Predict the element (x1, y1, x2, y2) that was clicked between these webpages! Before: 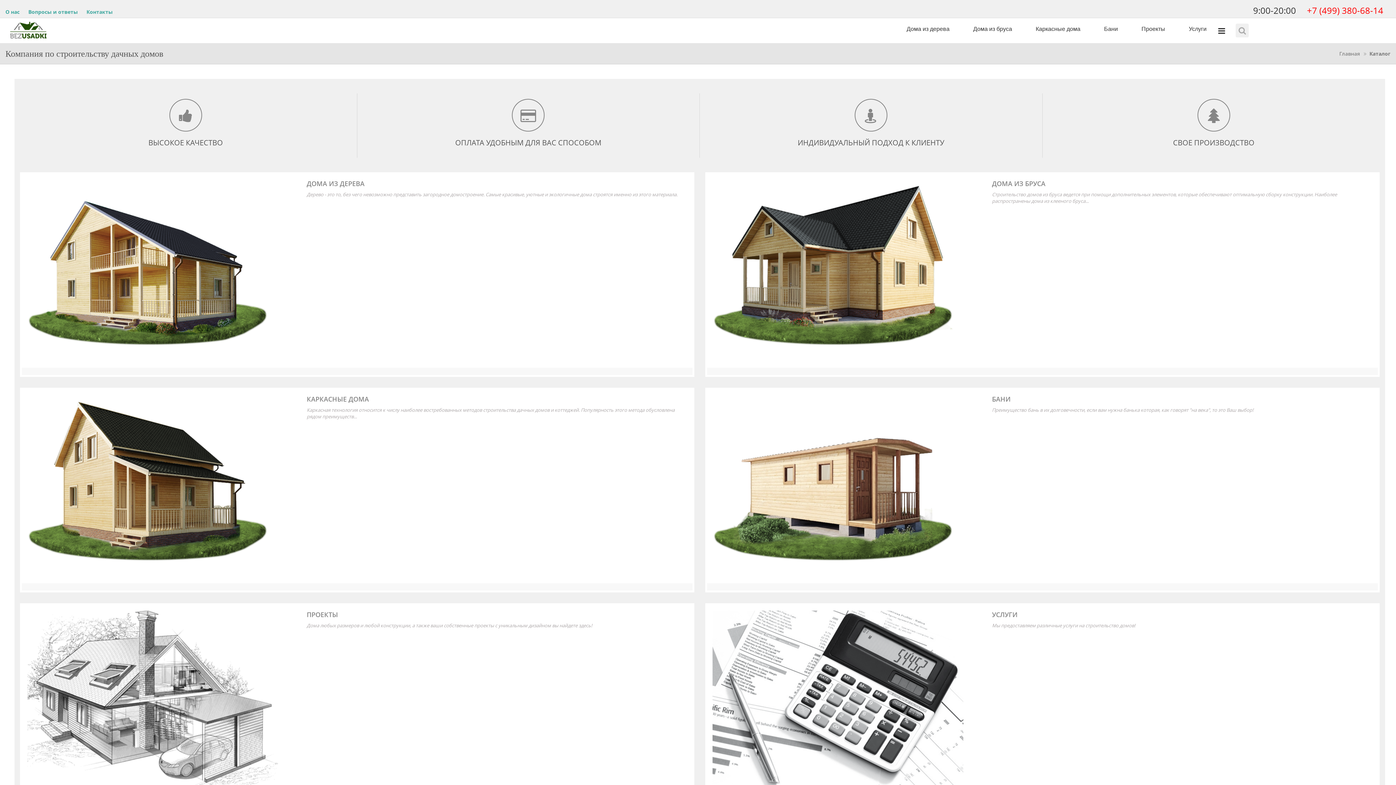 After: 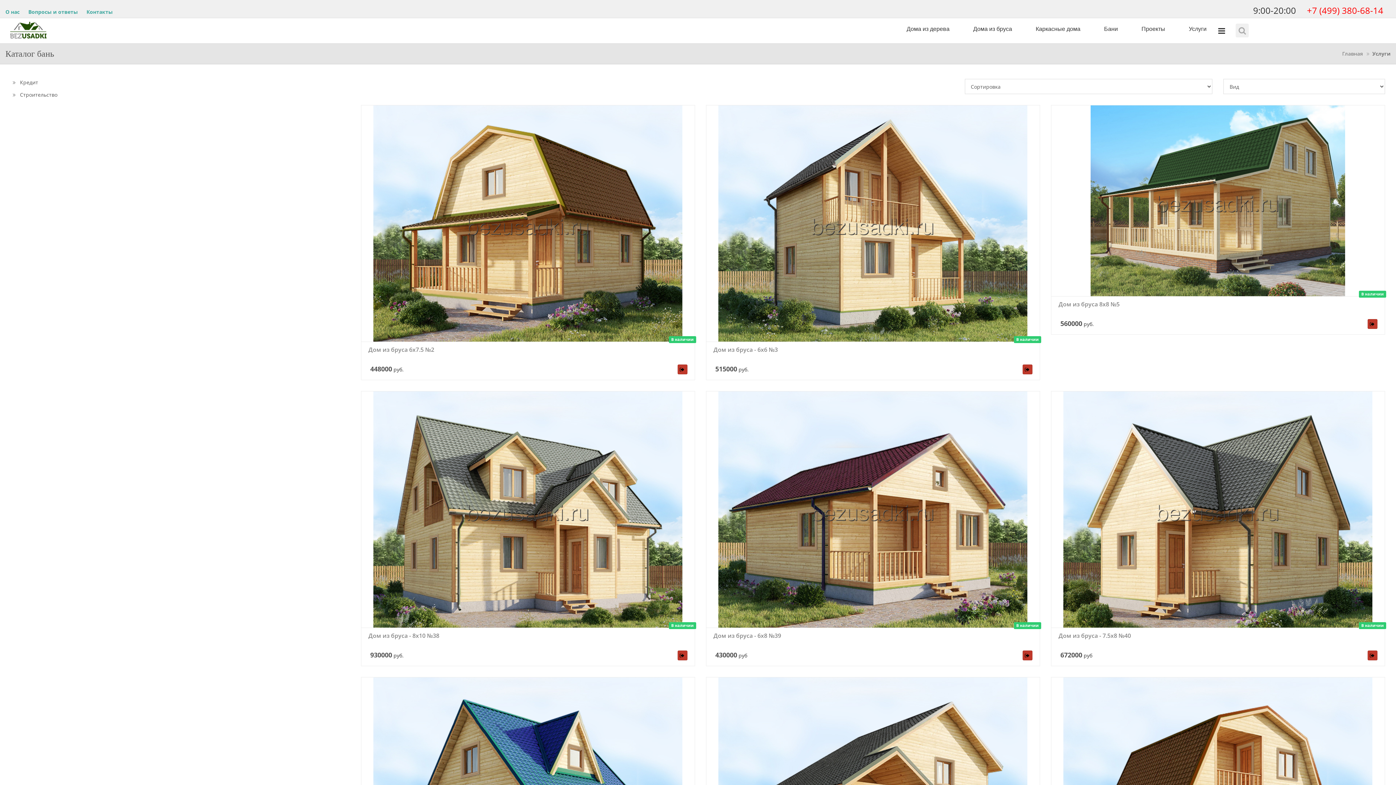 Action: bbox: (712, 610, 981, 799)